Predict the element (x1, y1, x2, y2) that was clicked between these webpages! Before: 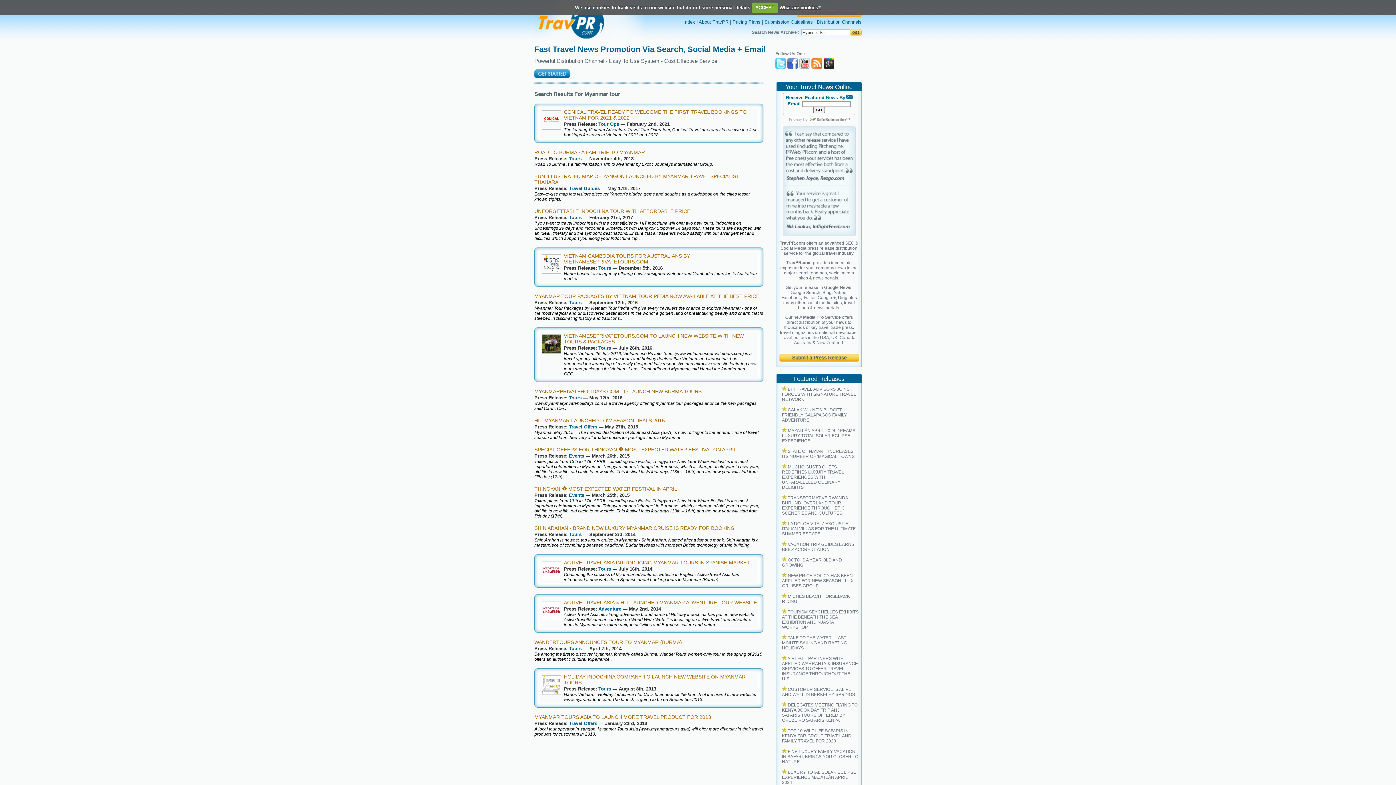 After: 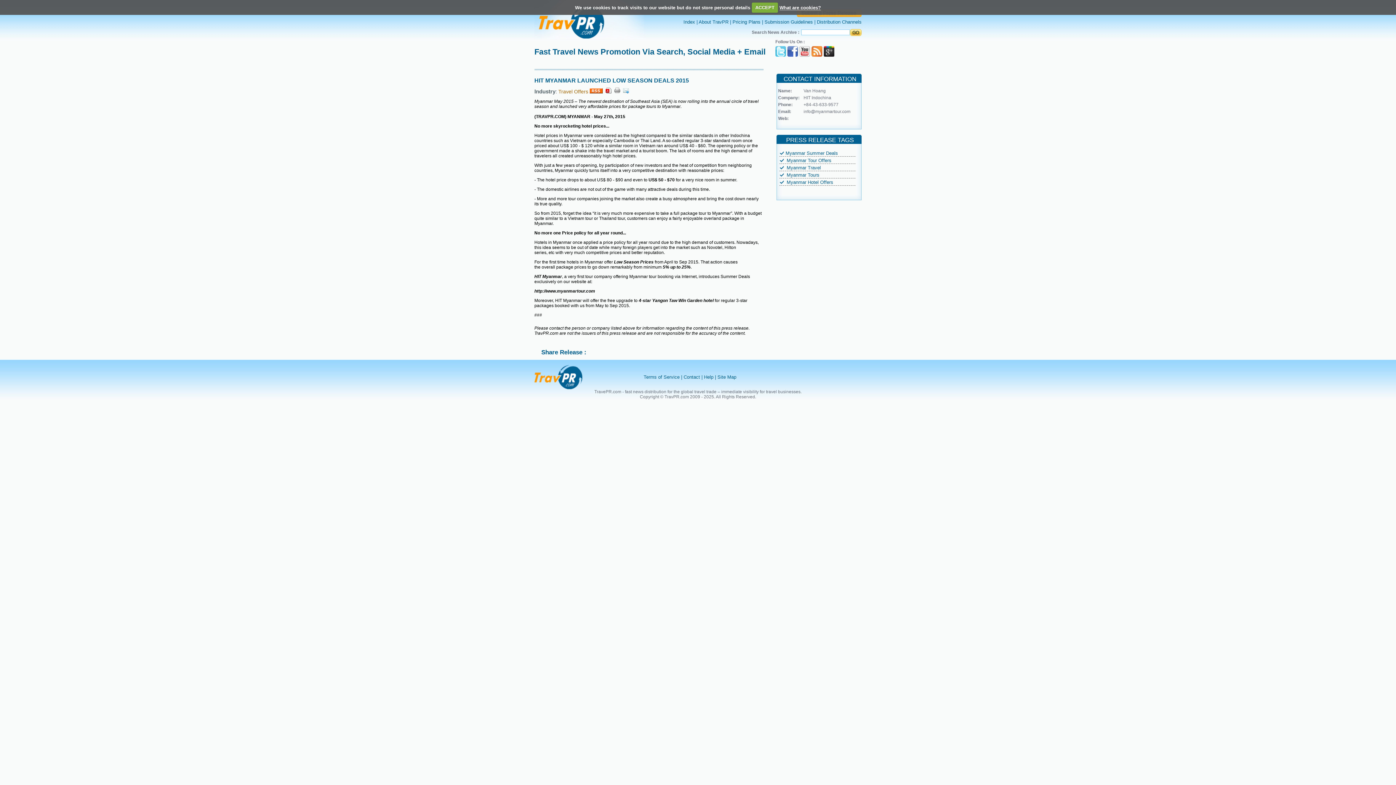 Action: label: HIT MYANMAR LAUNCHED LOW SEASON DEALS 2015 bbox: (534, 417, 665, 423)